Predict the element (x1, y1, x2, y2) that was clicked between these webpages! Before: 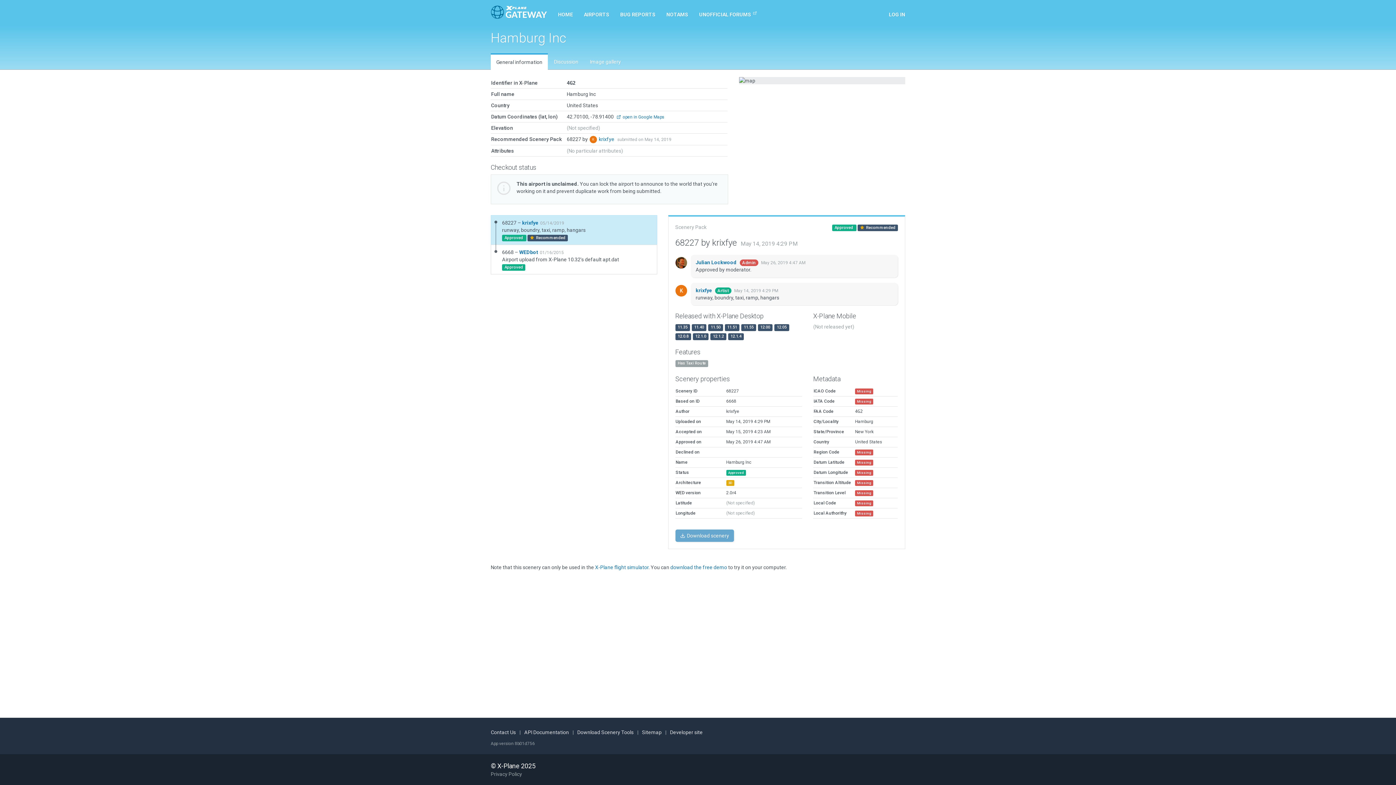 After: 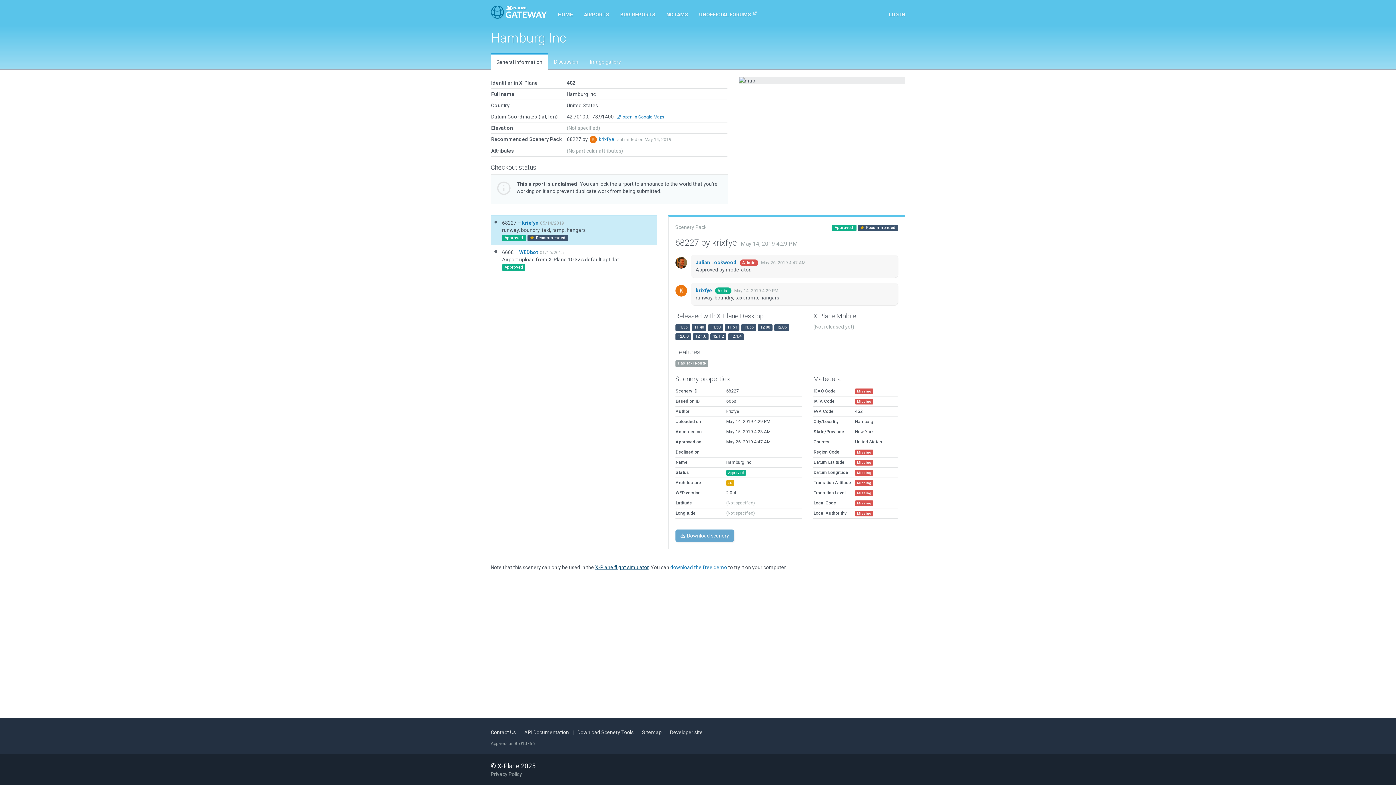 Action: label: X-Plane flight simulator bbox: (595, 564, 648, 570)